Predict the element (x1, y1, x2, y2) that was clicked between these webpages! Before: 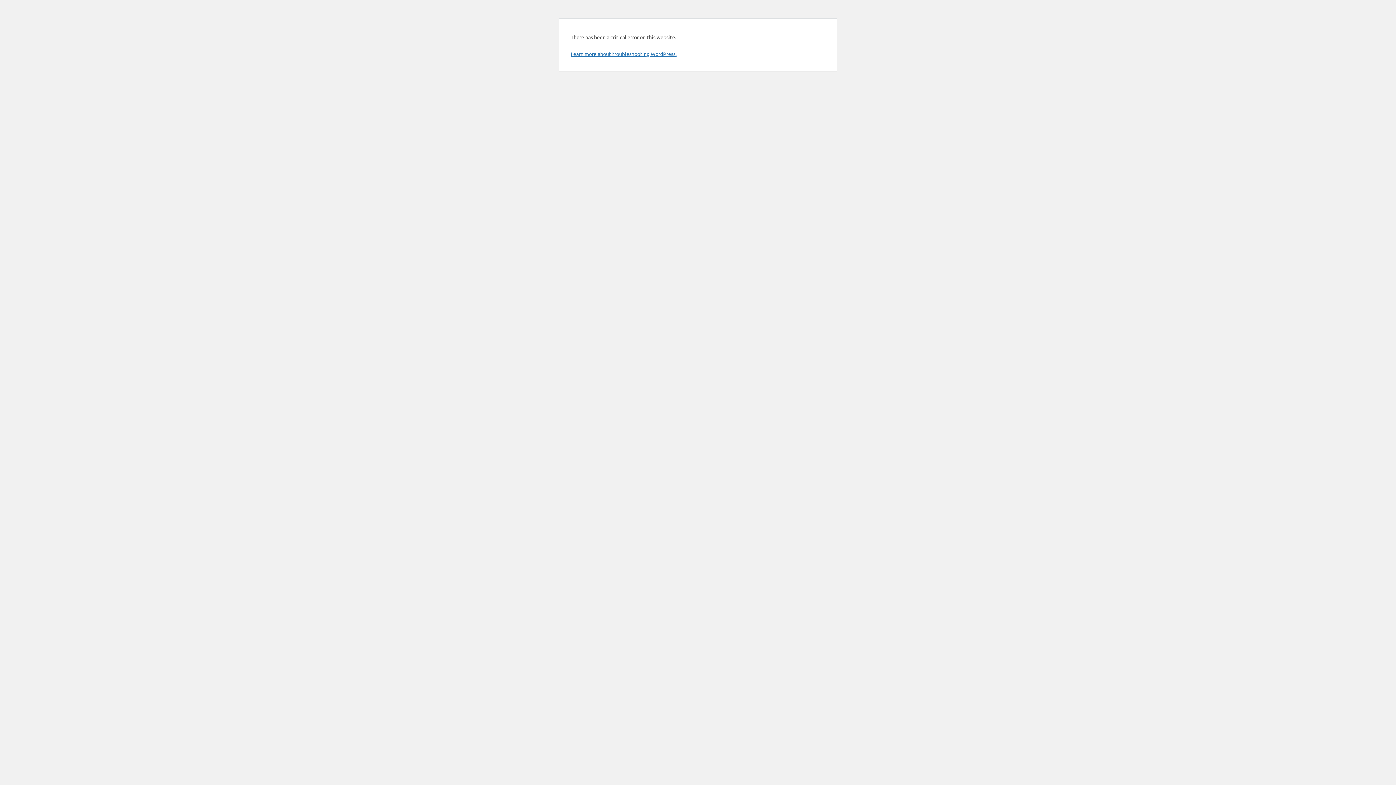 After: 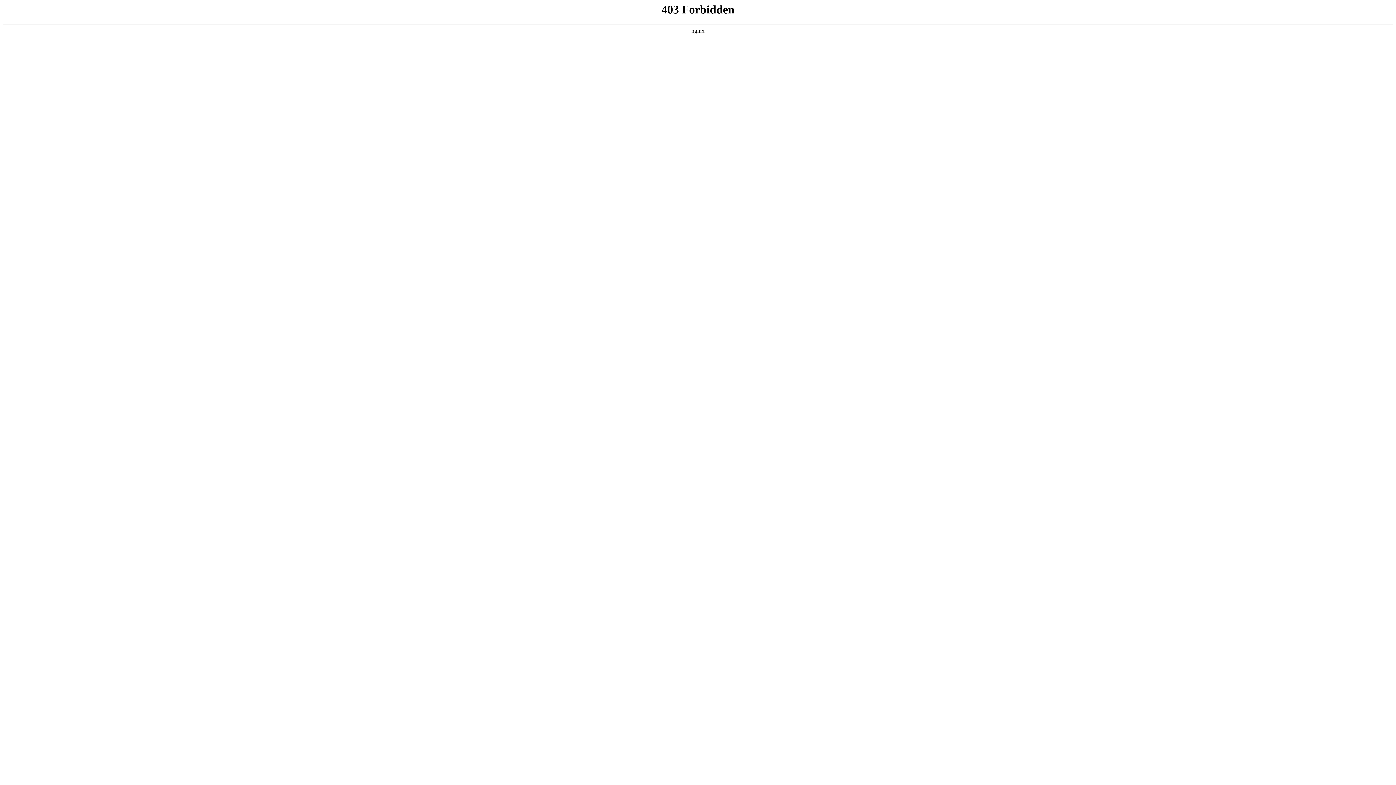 Action: bbox: (570, 50, 676, 57) label: Learn more about troubleshooting WordPress.